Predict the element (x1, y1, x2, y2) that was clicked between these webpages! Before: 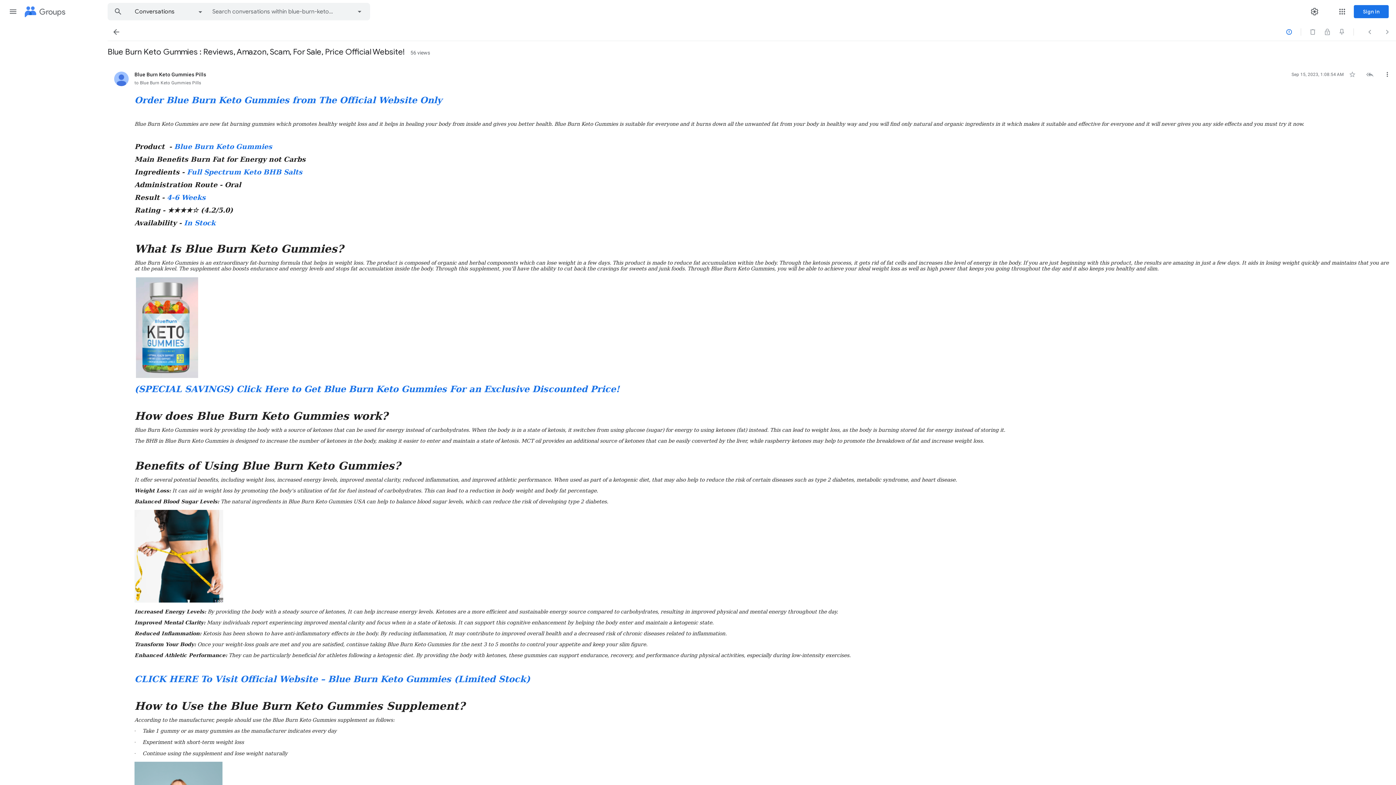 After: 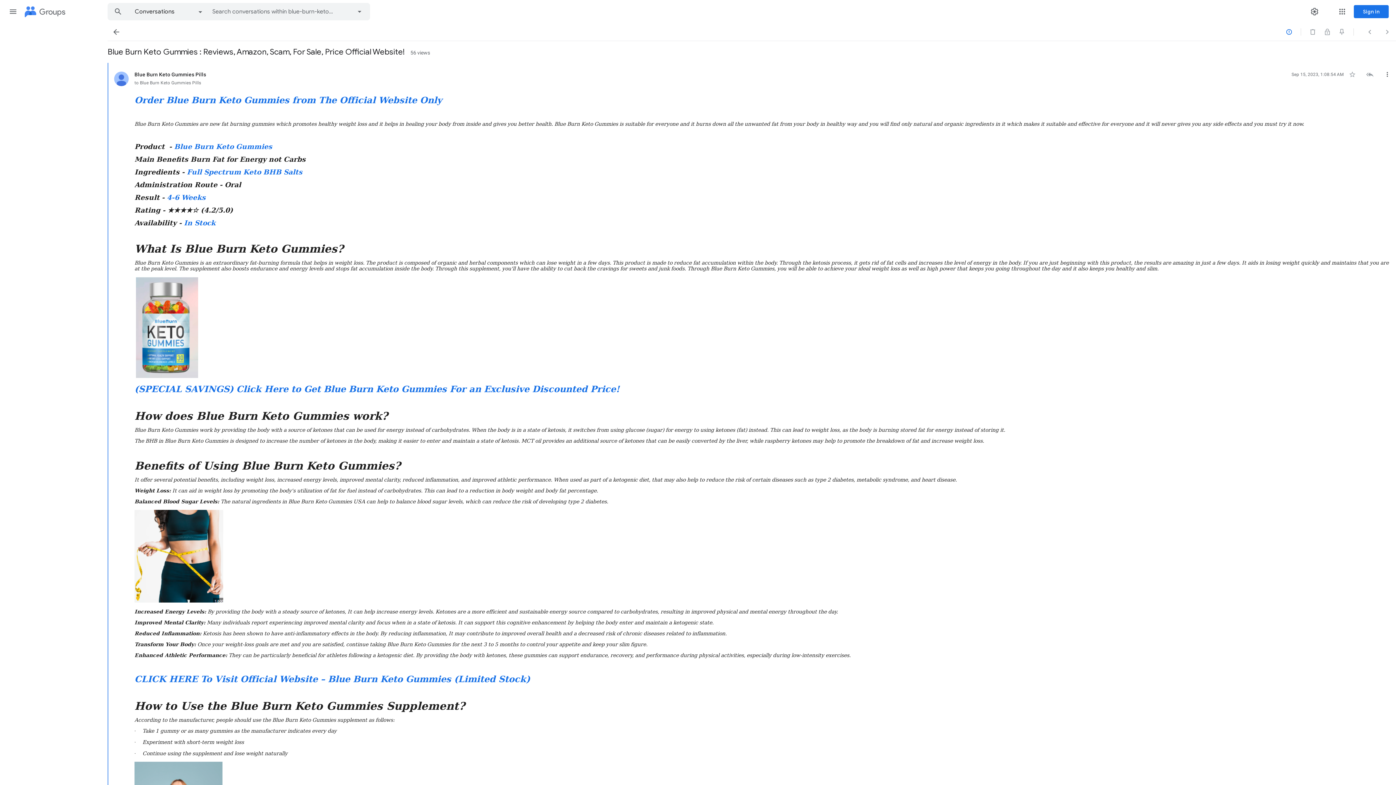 Action: bbox: (136, 373, 198, 379)